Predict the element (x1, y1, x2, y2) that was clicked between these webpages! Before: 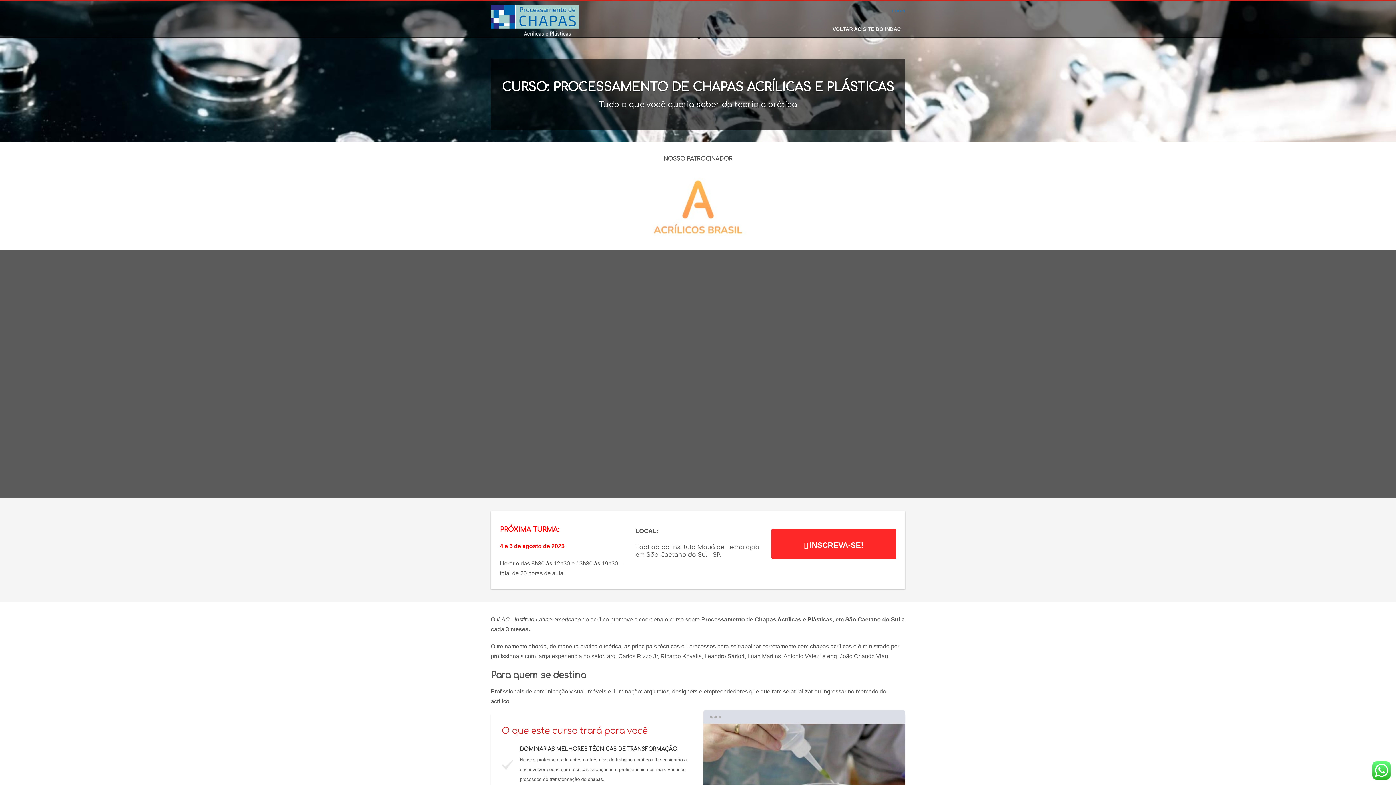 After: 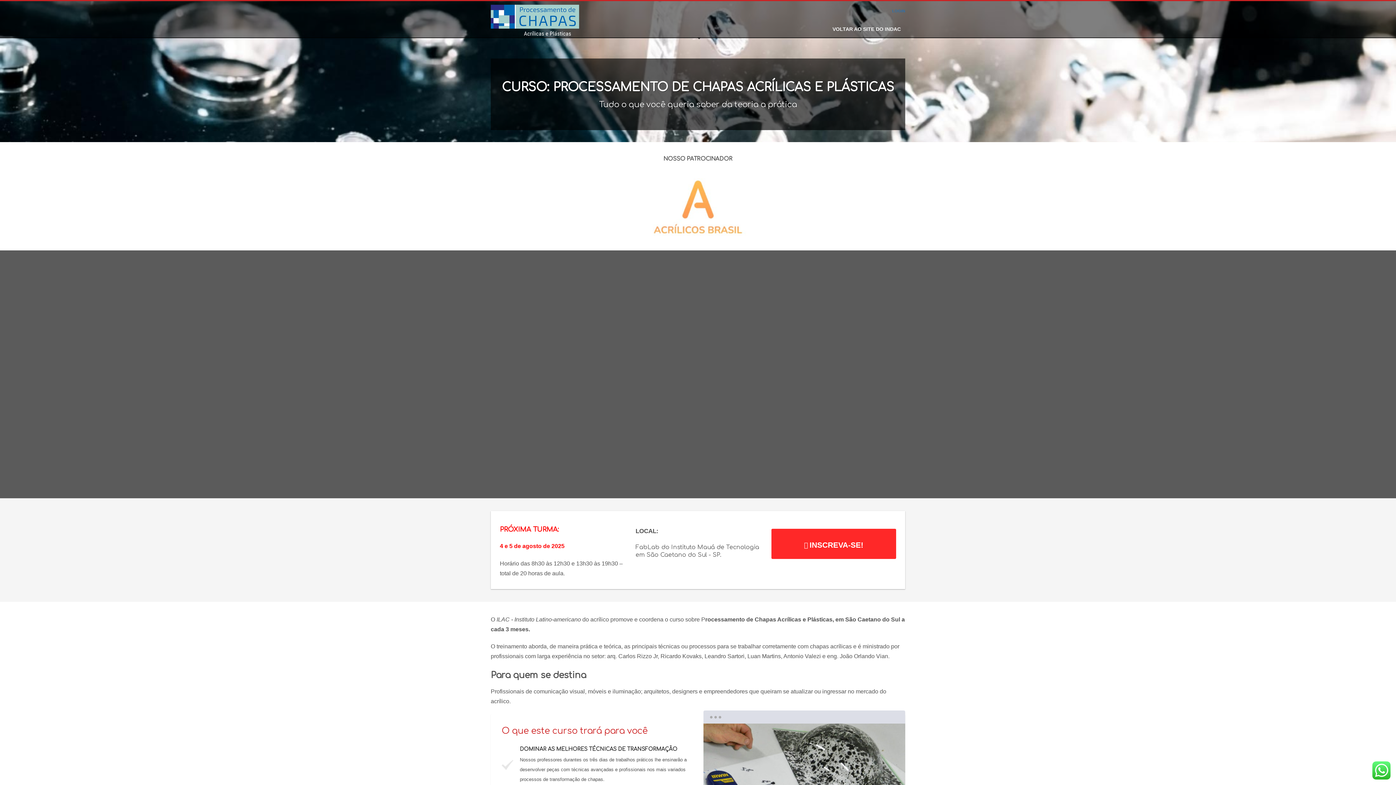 Action: bbox: (490, 1, 579, 39)